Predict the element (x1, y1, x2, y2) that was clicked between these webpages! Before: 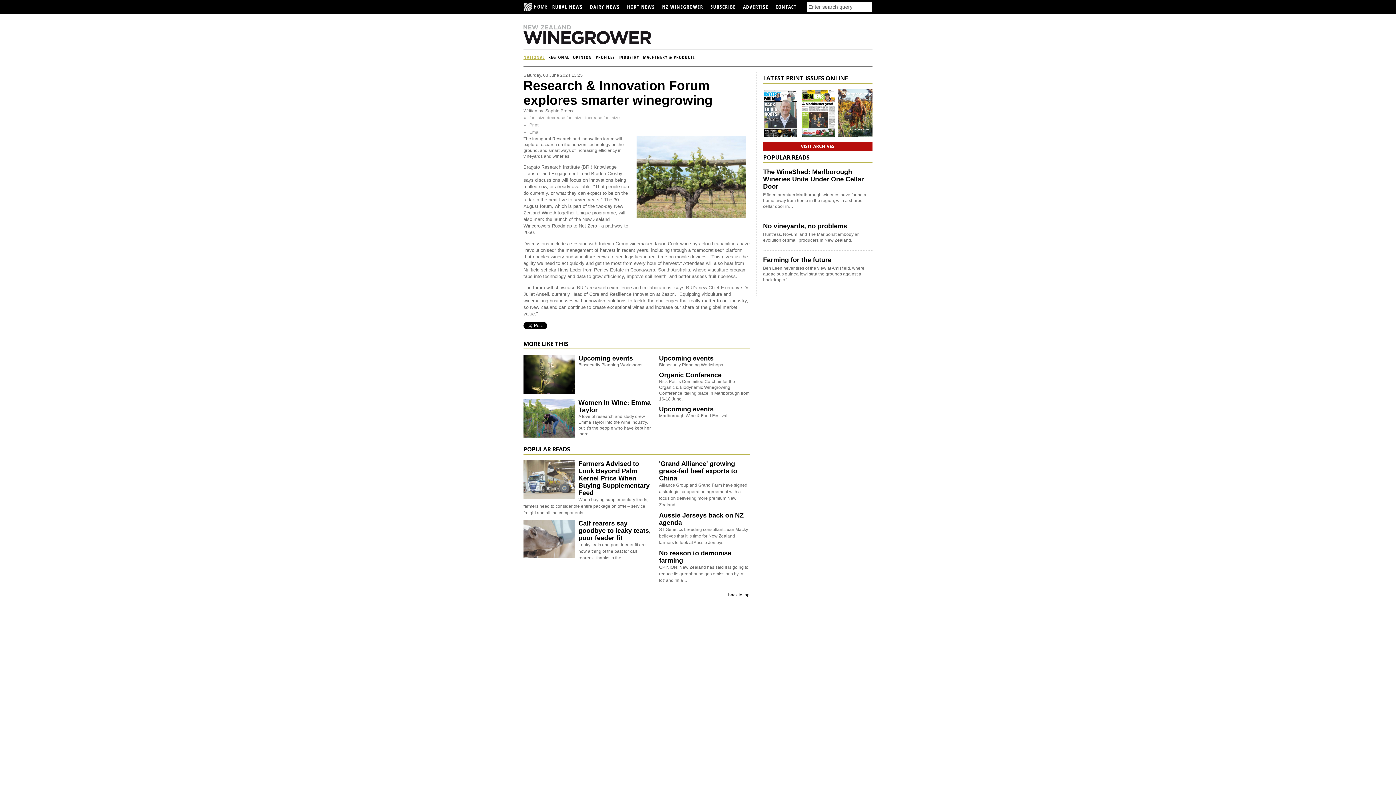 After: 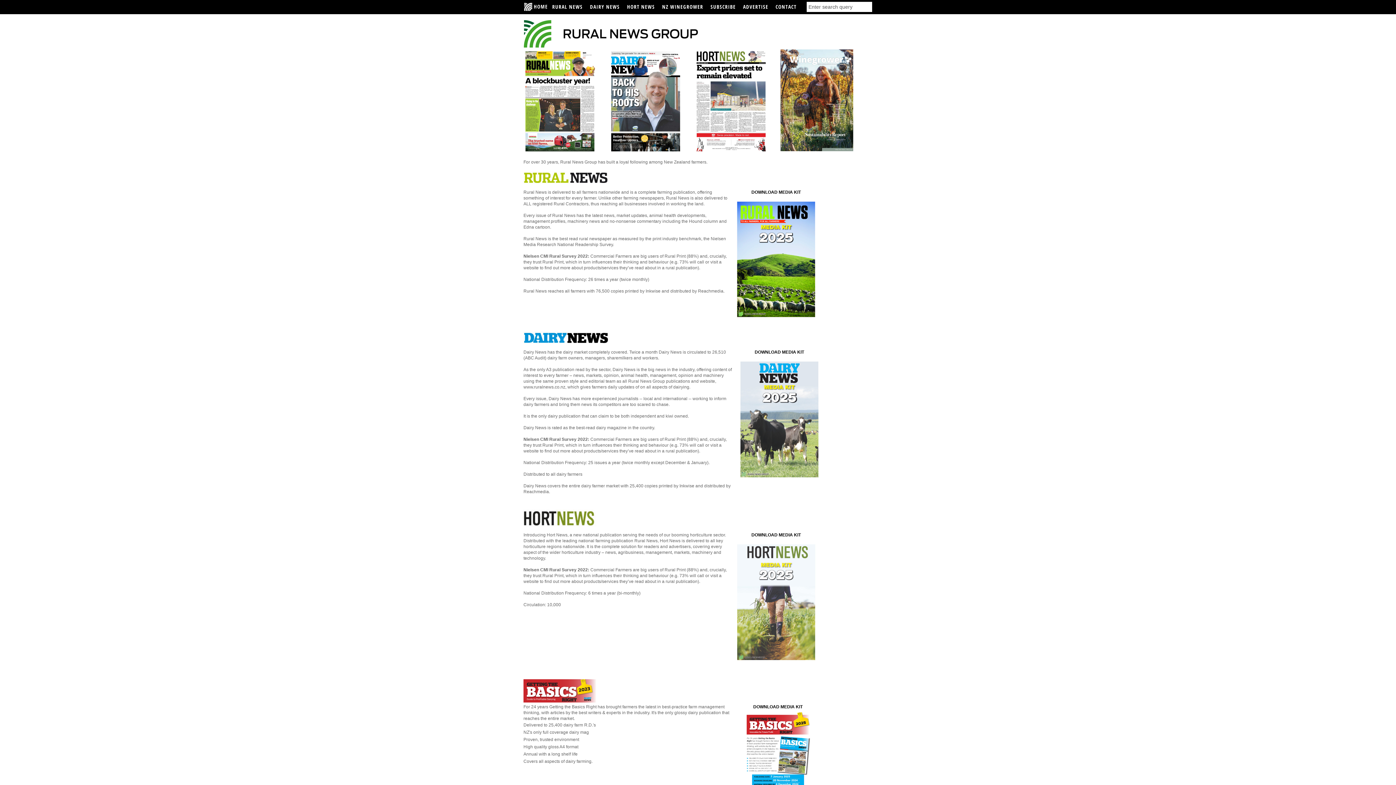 Action: label: ADVERTISE bbox: (743, 3, 772, 10)